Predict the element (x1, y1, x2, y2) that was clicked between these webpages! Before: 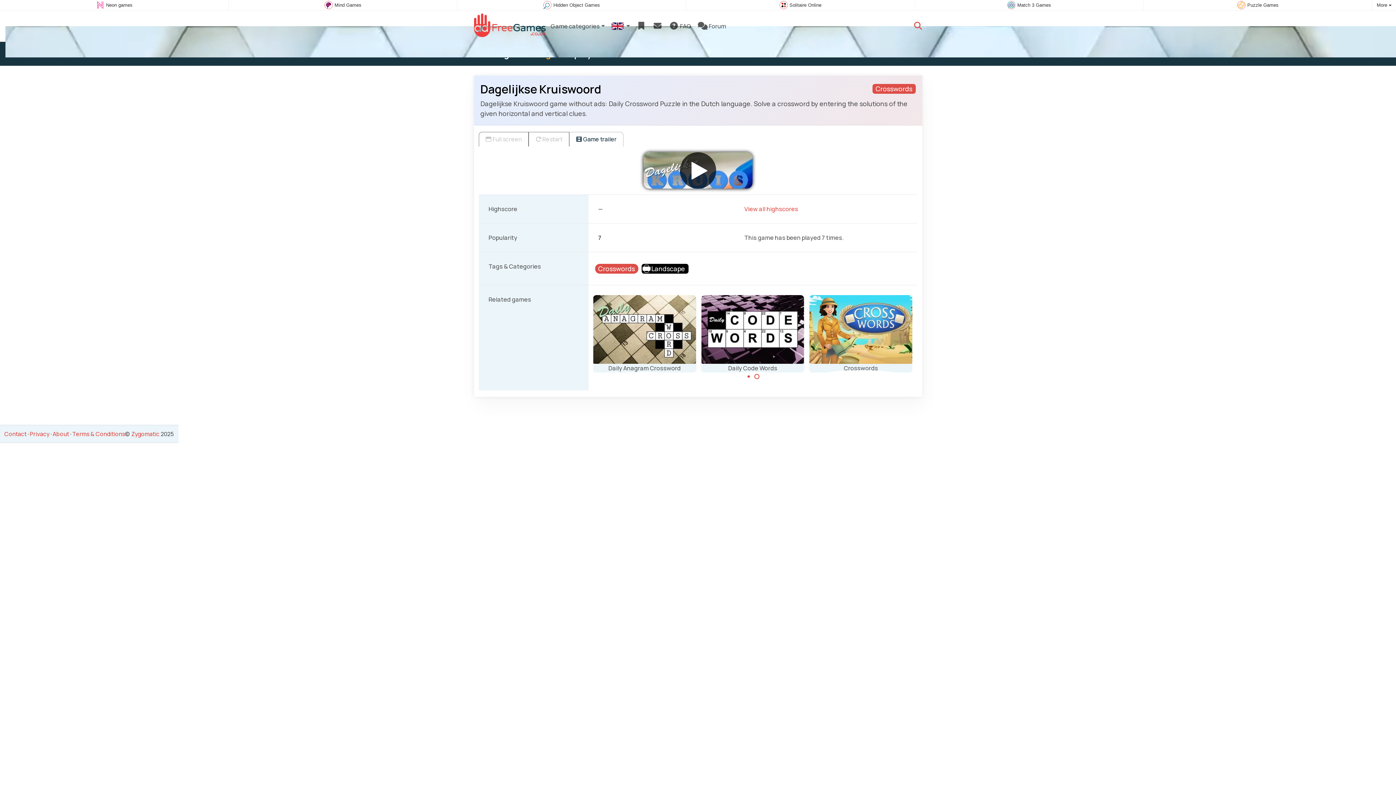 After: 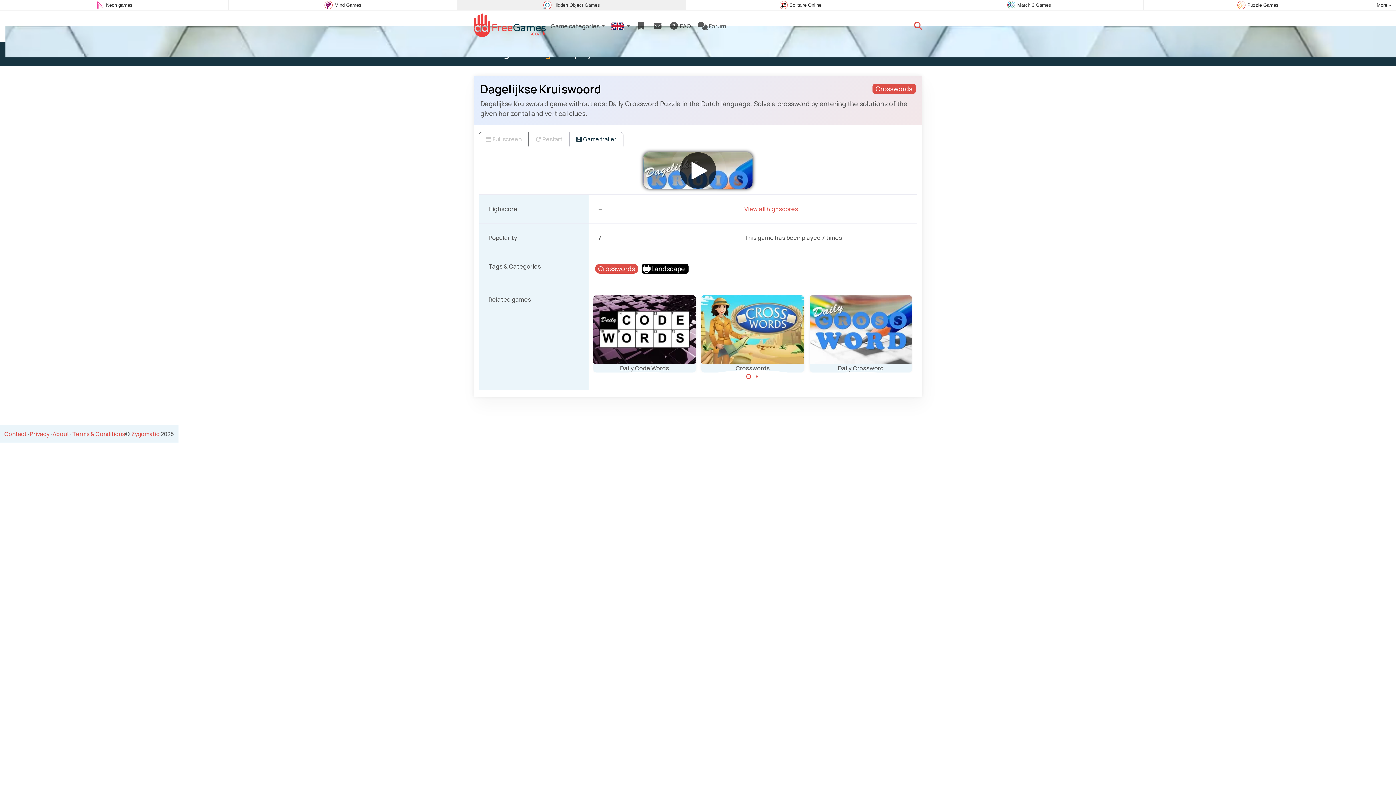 Action: bbox: (459, 0, 684, 9) label:  Hidden Object Games